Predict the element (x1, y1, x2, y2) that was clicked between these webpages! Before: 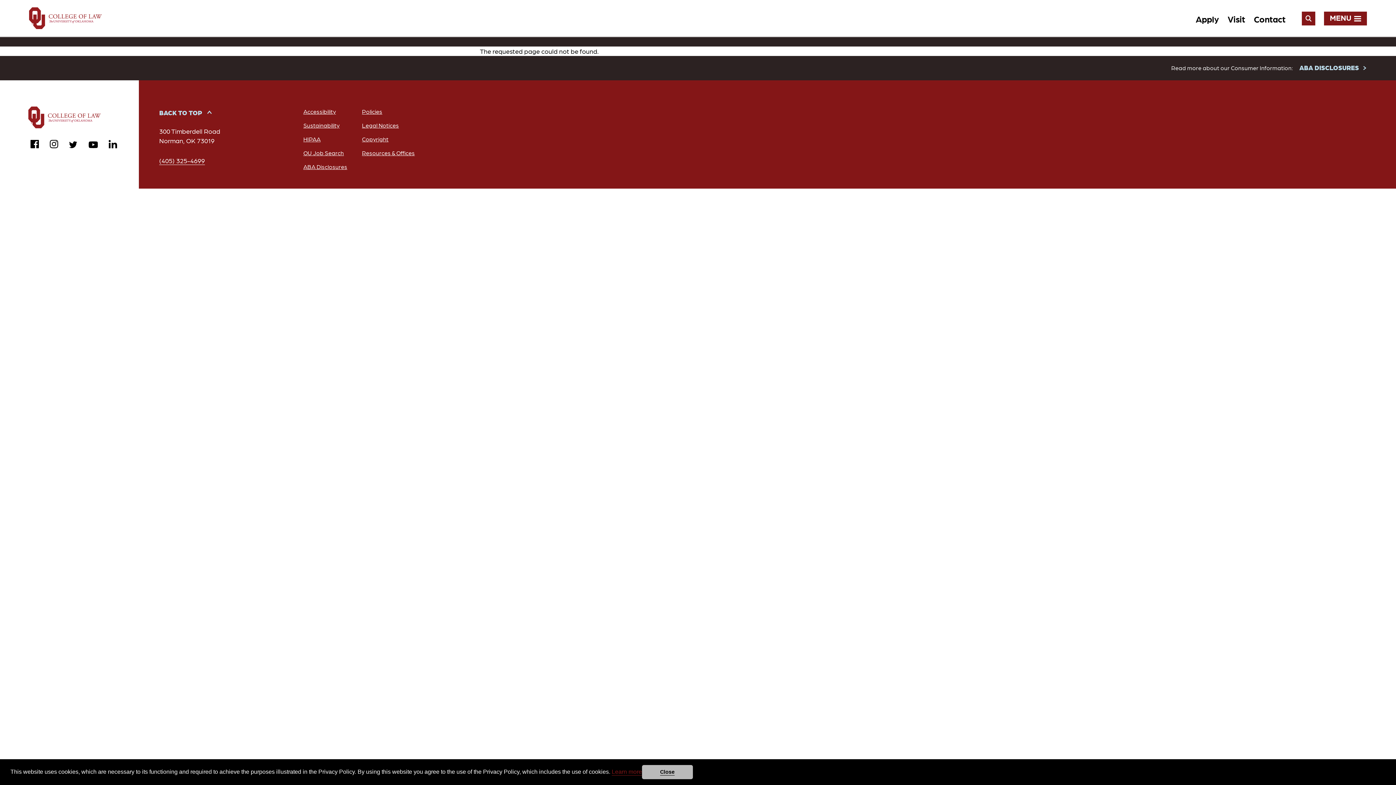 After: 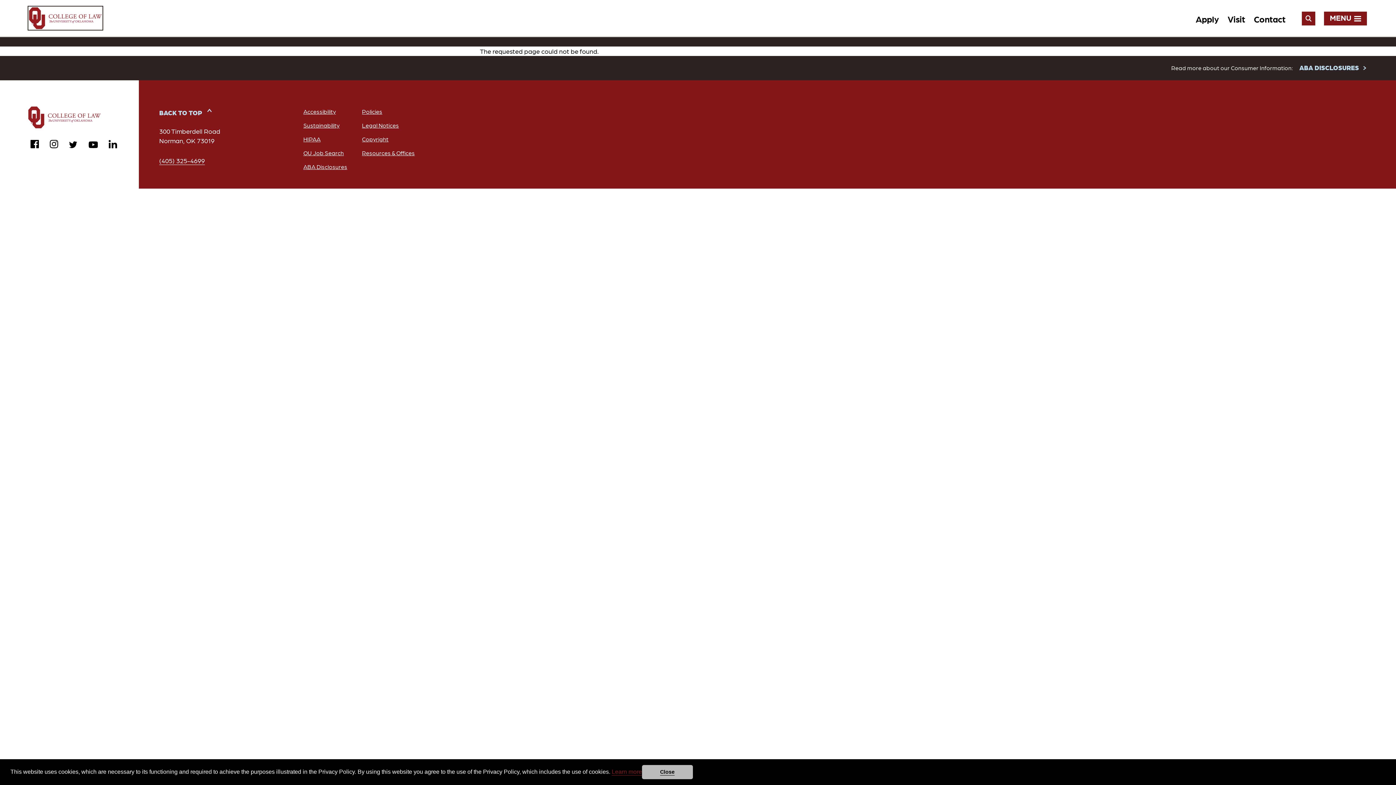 Action: bbox: (159, 107, 214, 117) label: BACK TO TOP